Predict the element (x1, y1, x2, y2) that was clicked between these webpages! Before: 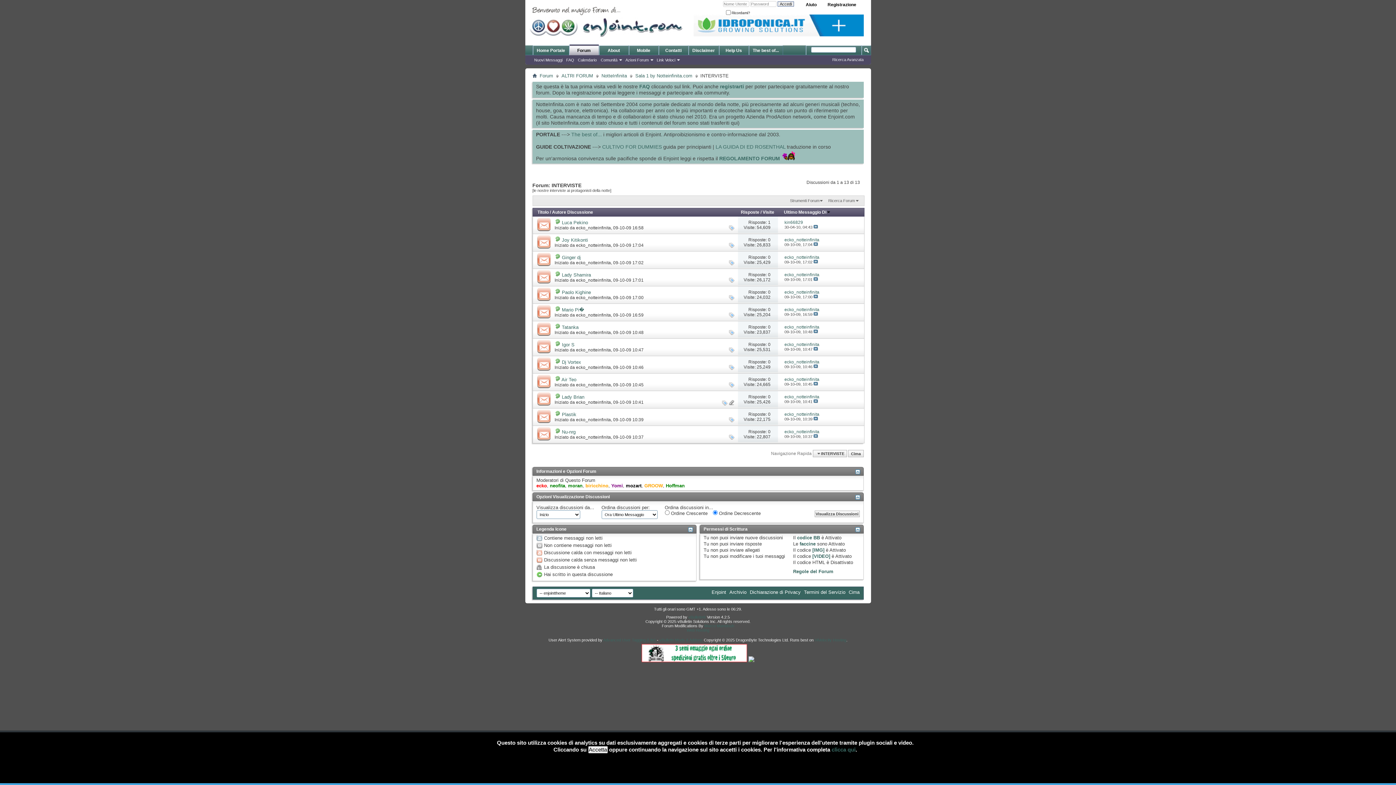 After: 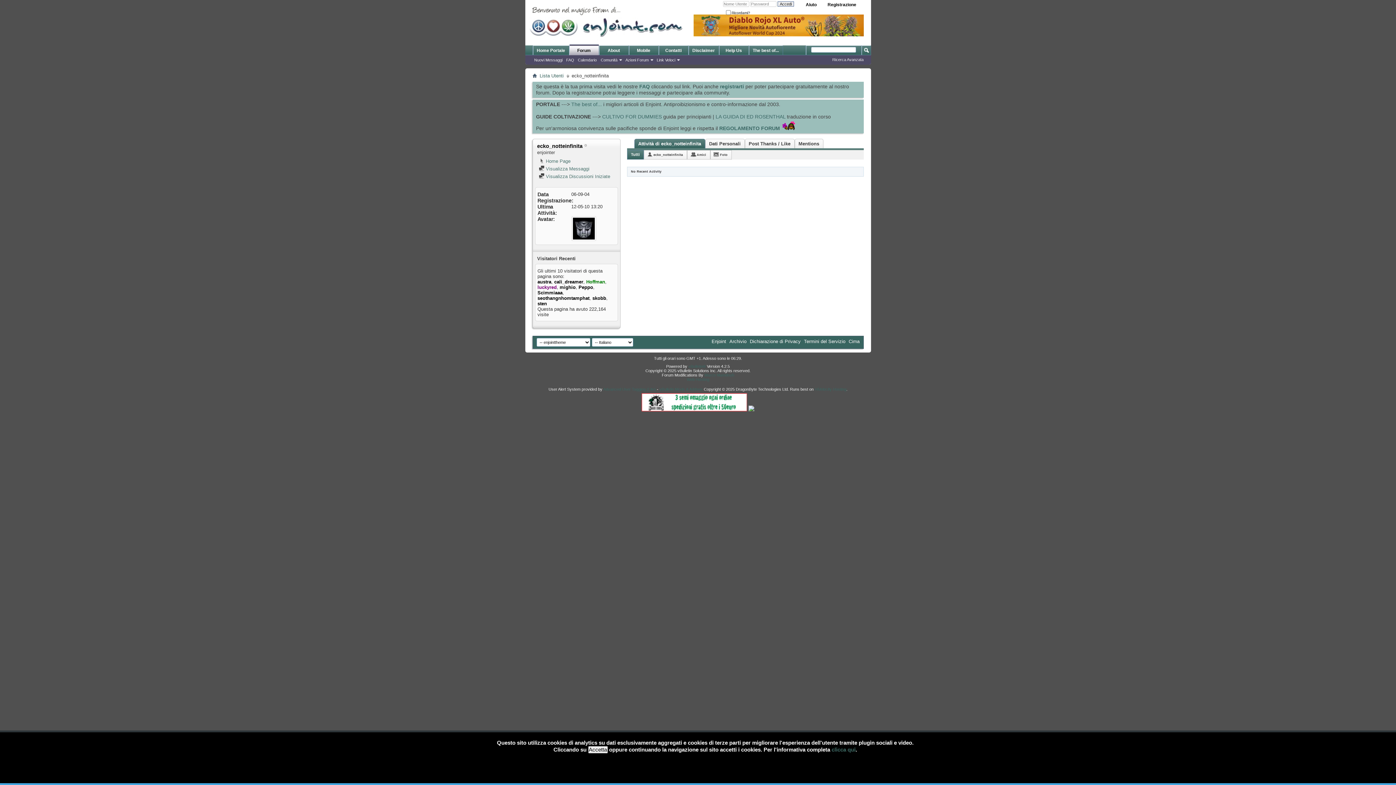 Action: label: ecko_notteinfinita bbox: (576, 365, 611, 370)